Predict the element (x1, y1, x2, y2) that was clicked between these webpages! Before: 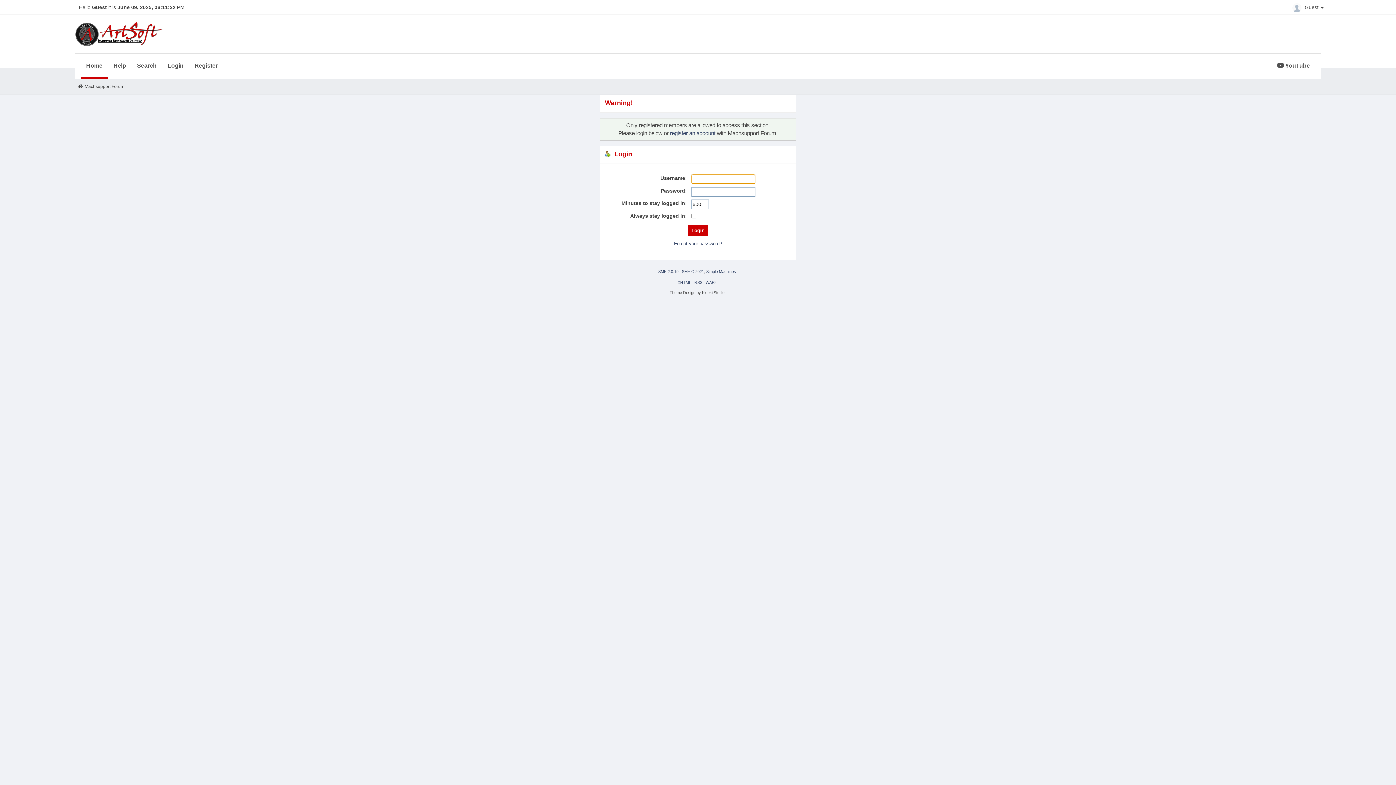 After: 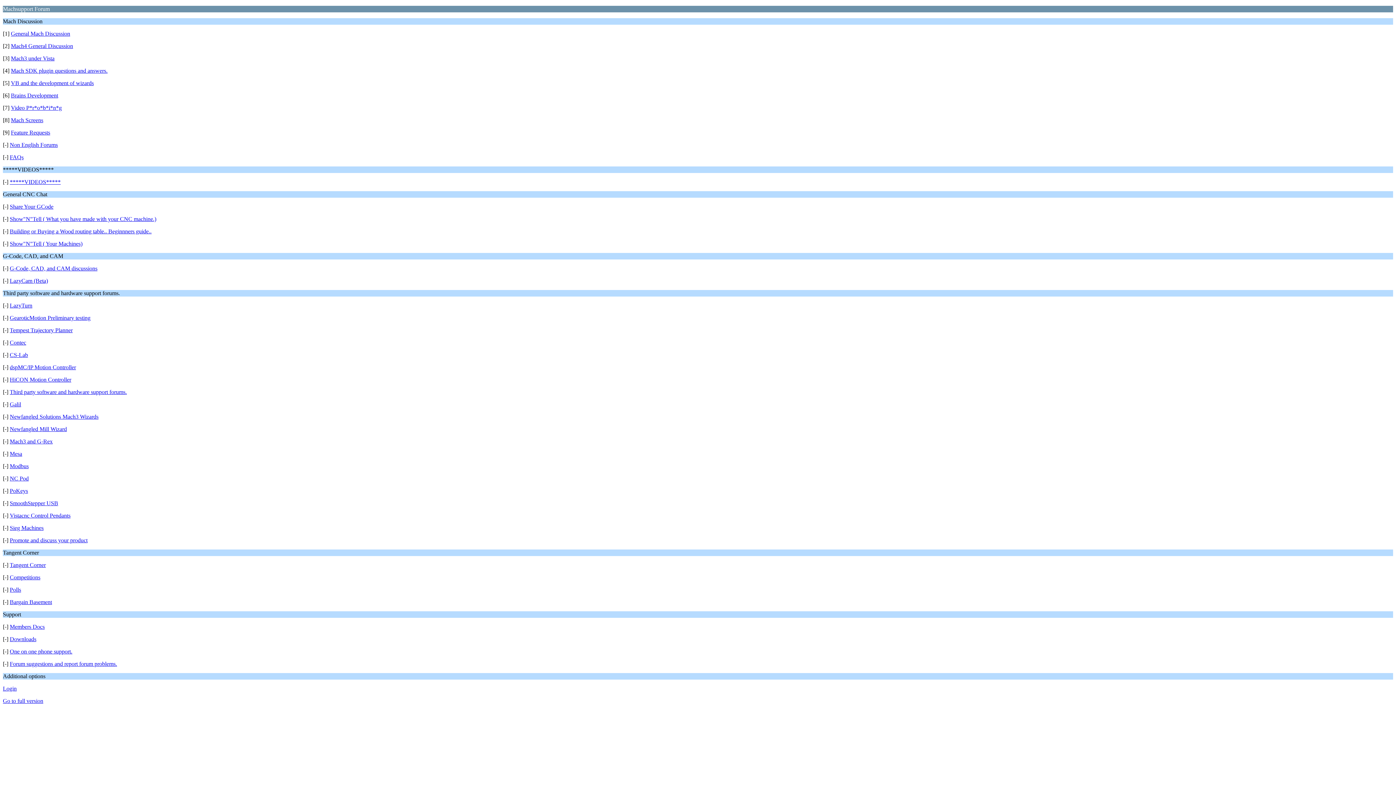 Action: label: WAP2 bbox: (705, 280, 716, 284)